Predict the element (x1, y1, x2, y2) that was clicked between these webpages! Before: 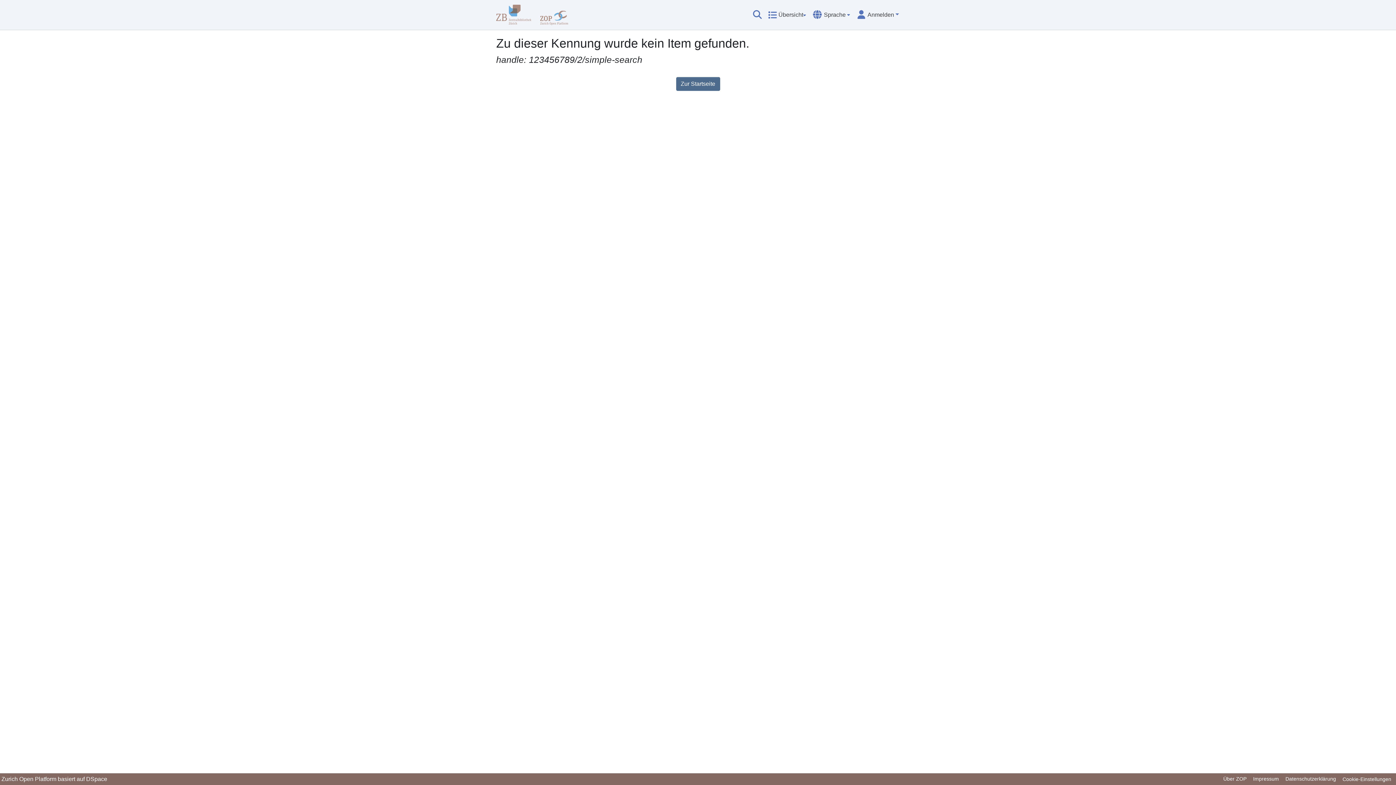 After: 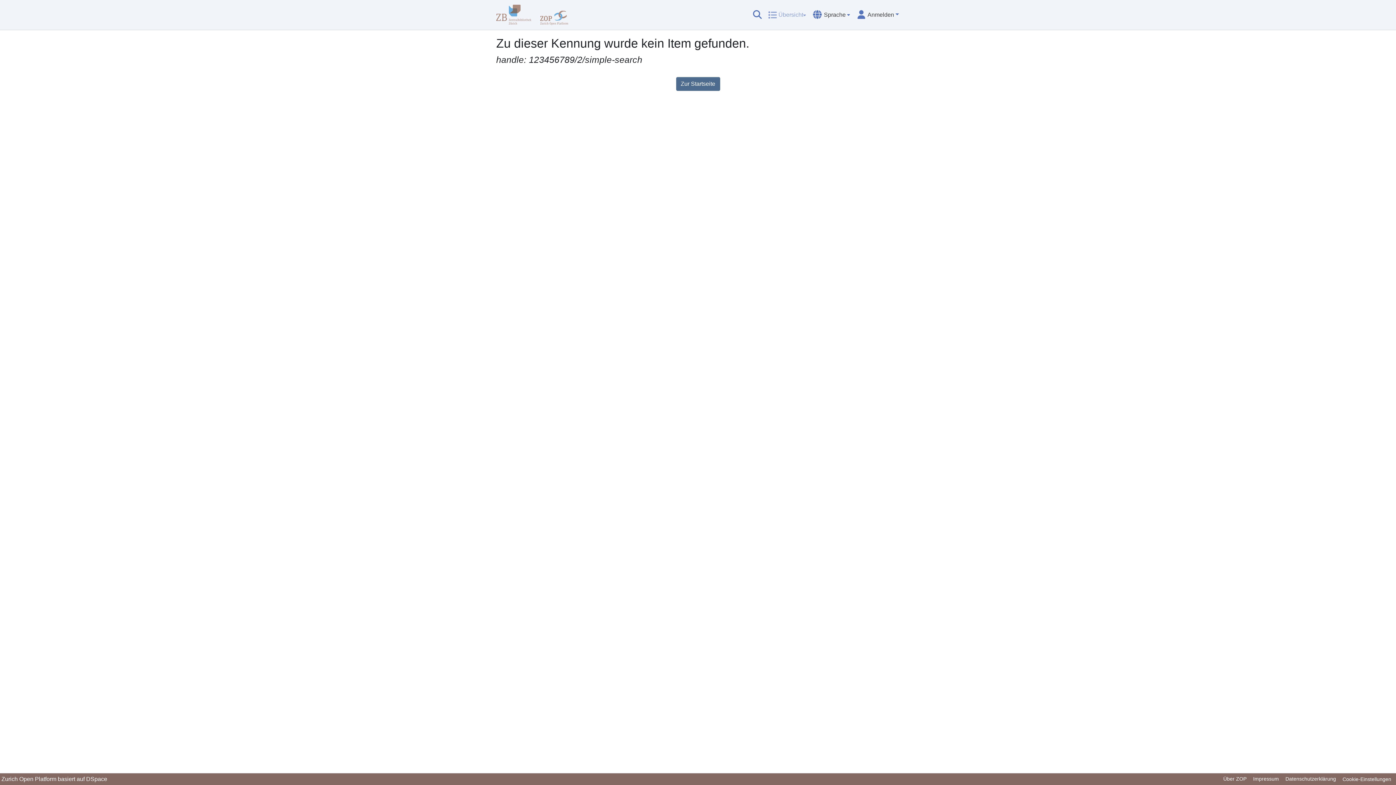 Action: label: Übersicht bbox: (768, 7, 806, 22)